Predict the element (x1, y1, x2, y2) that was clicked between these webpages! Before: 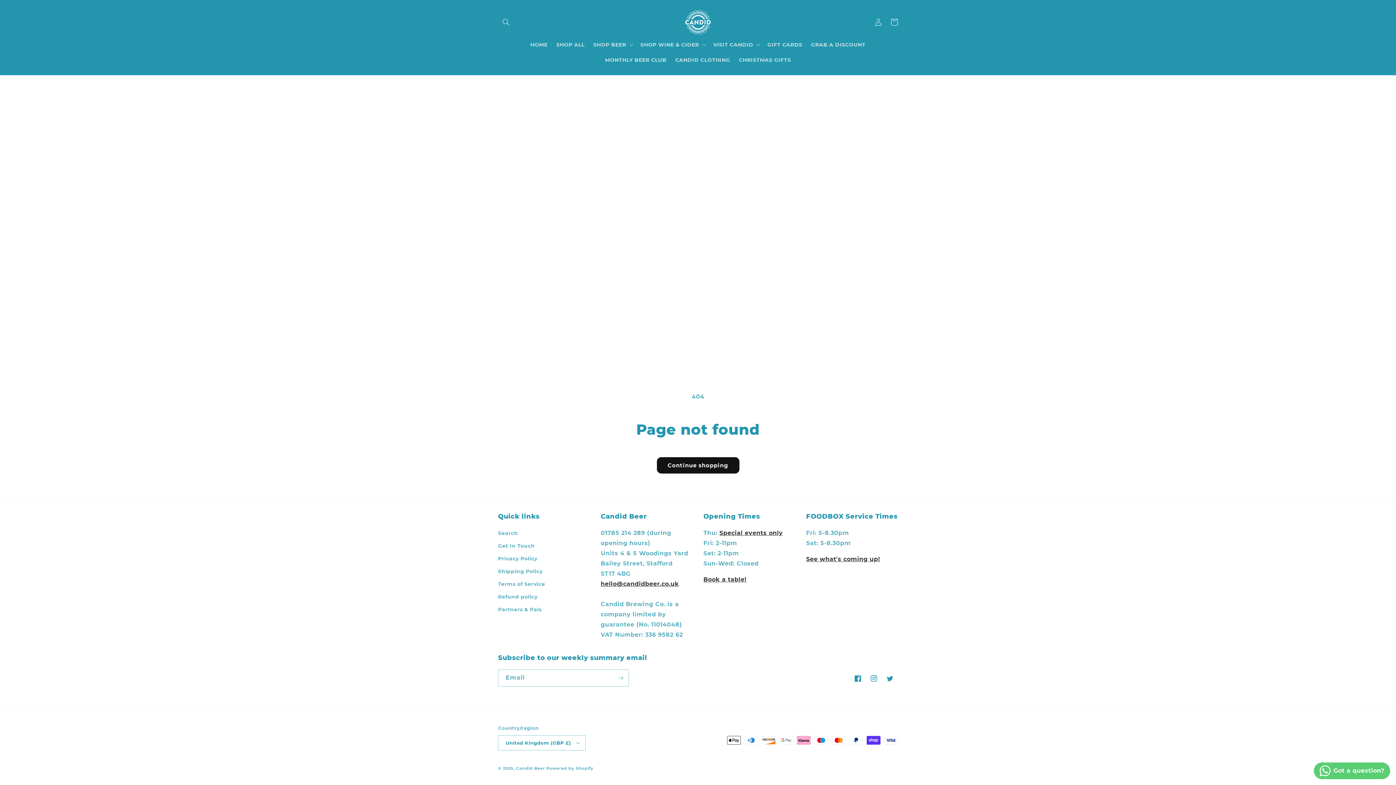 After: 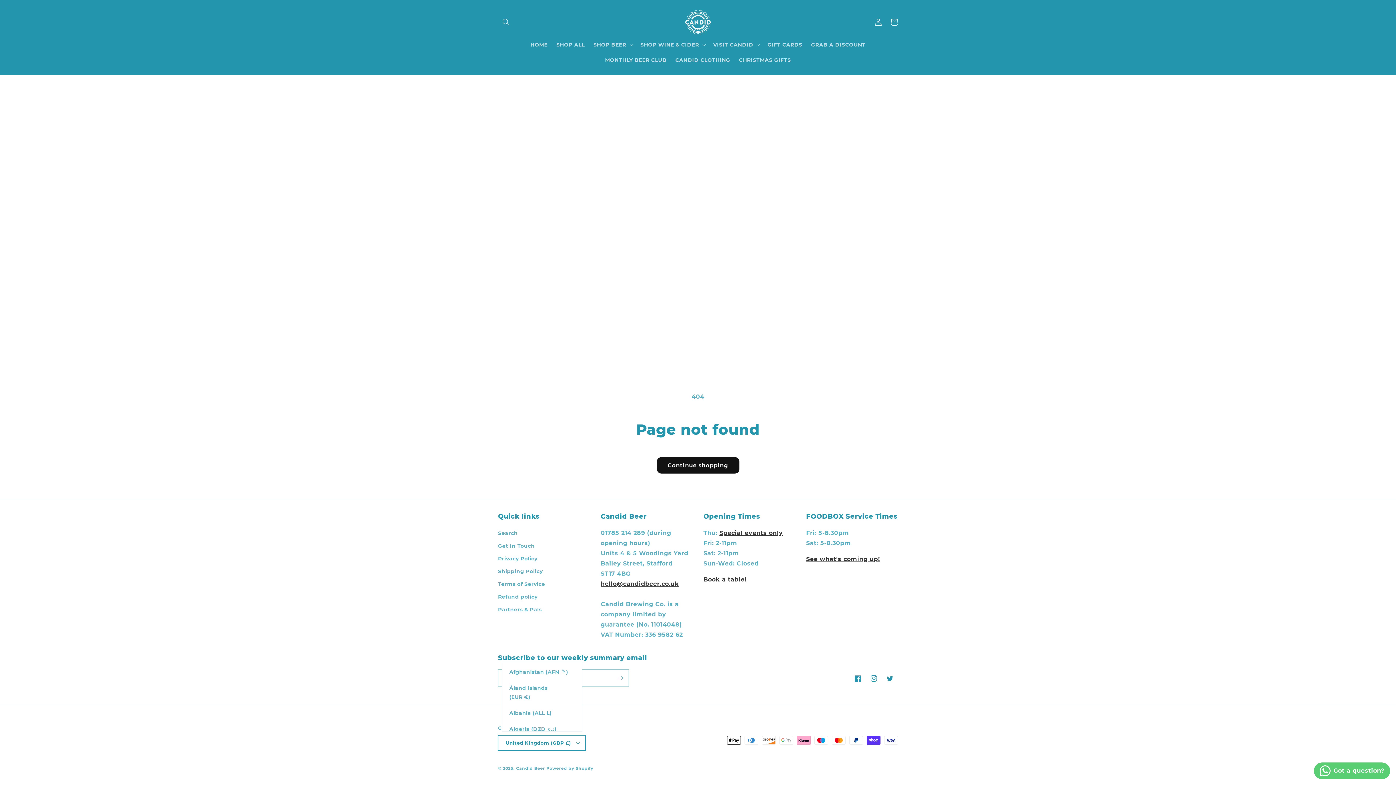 Action: bbox: (498, 735, 585, 750) label: United Kingdom (GBP £)